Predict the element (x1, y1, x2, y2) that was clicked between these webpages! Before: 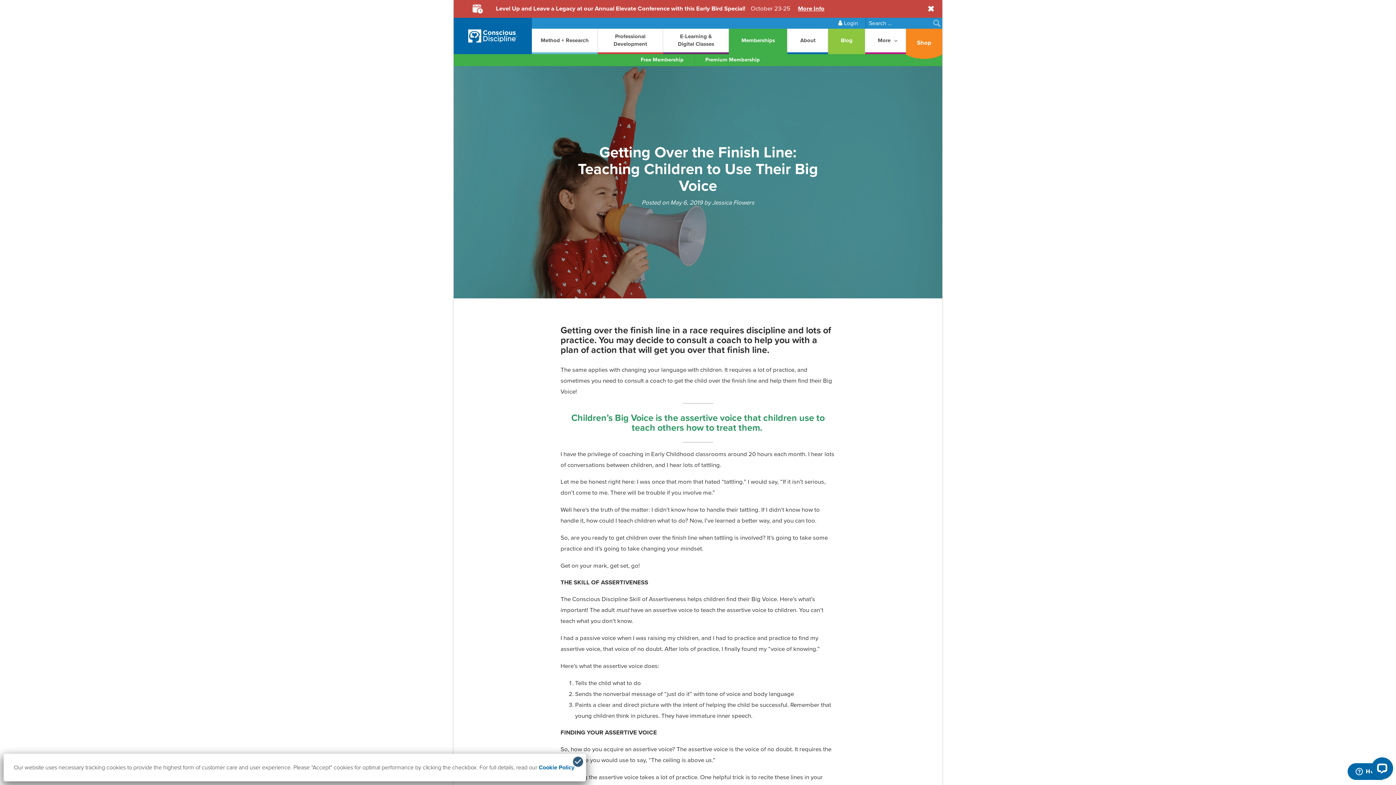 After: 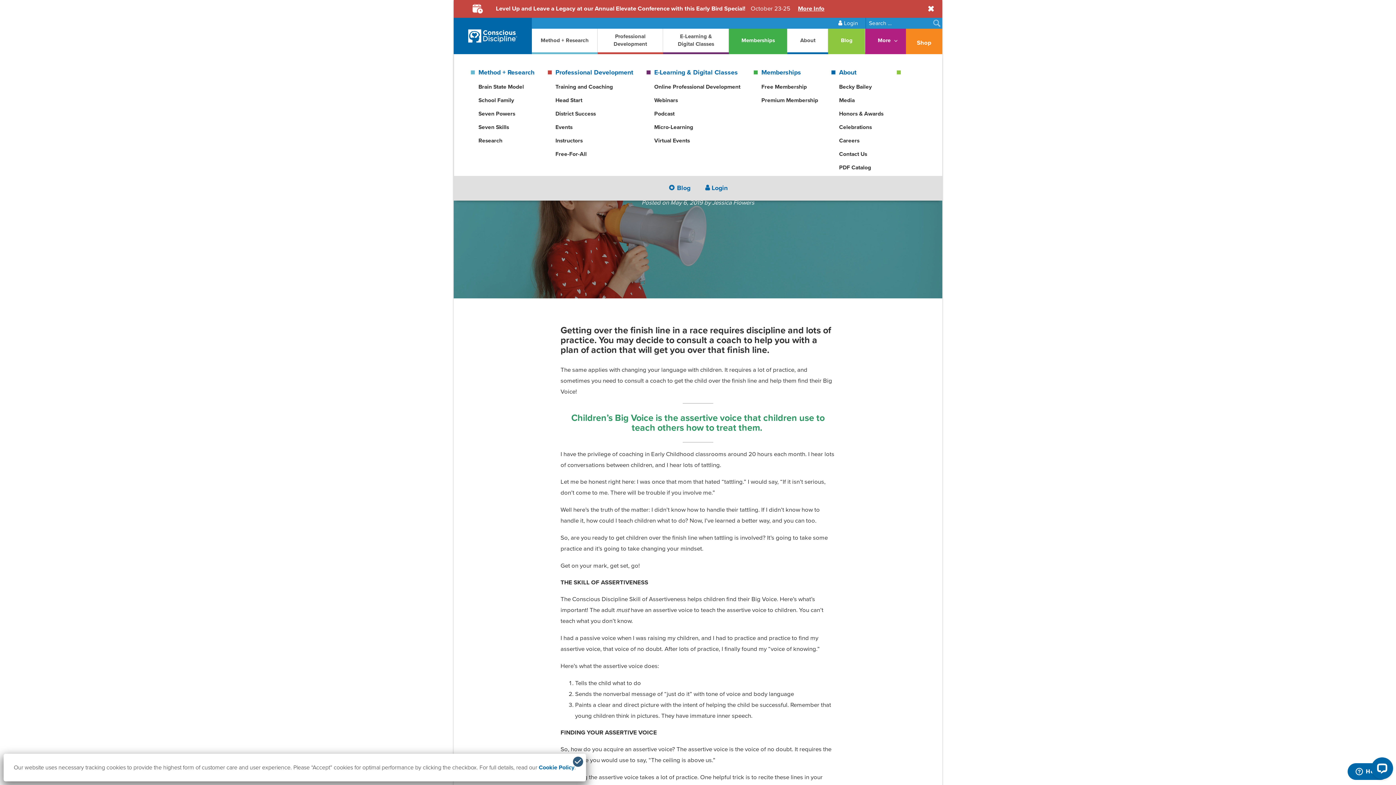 Action: bbox: (865, 28, 906, 54) label: More